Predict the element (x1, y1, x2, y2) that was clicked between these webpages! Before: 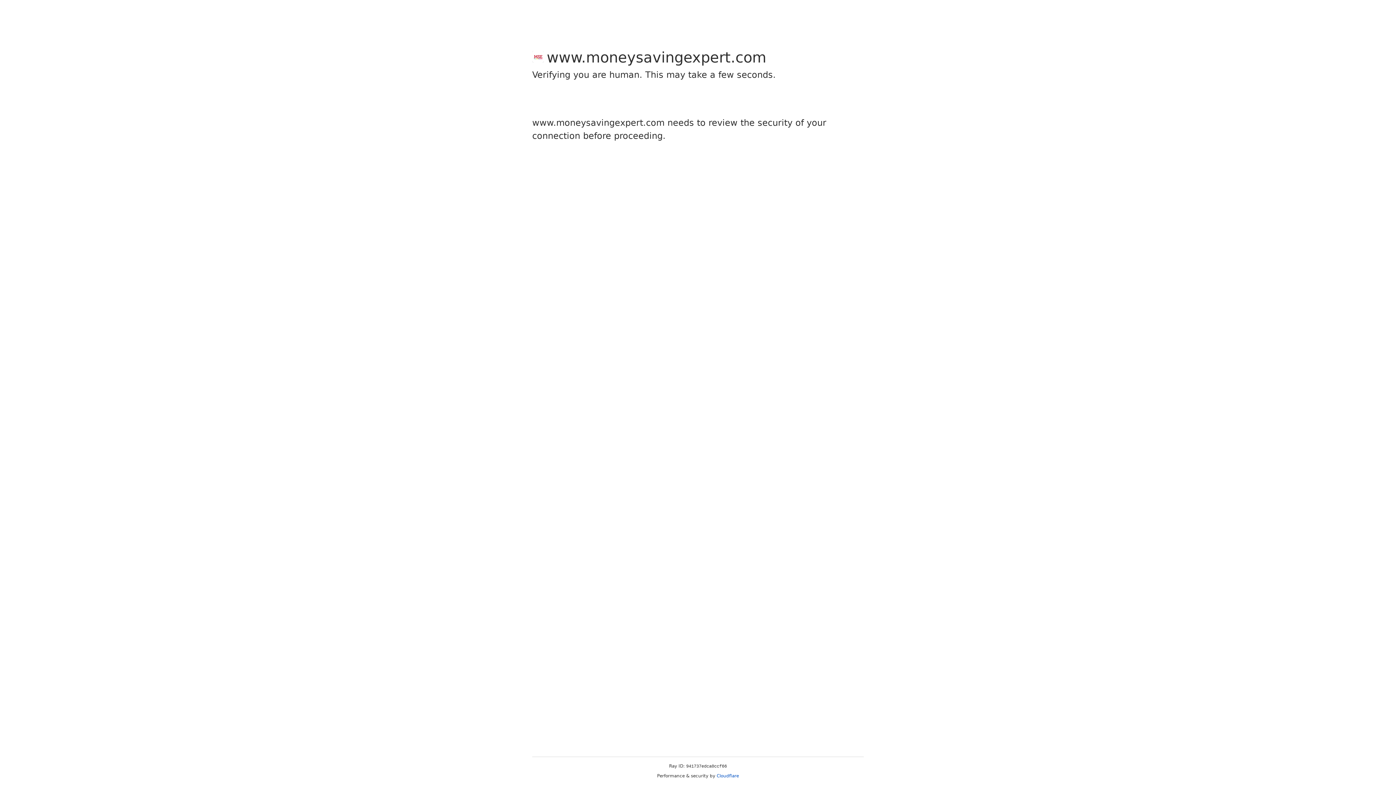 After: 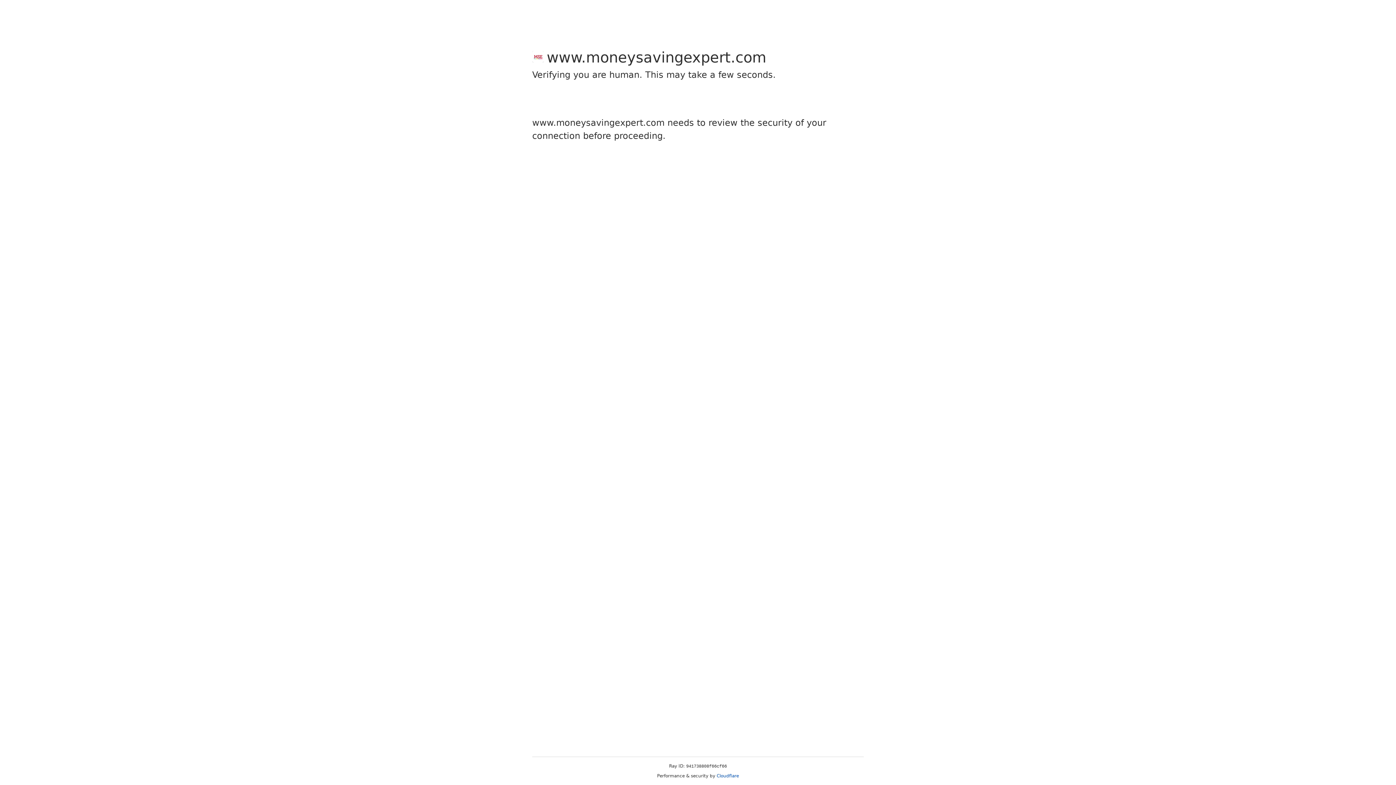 Action: label: Cloudflare bbox: (716, 773, 739, 778)